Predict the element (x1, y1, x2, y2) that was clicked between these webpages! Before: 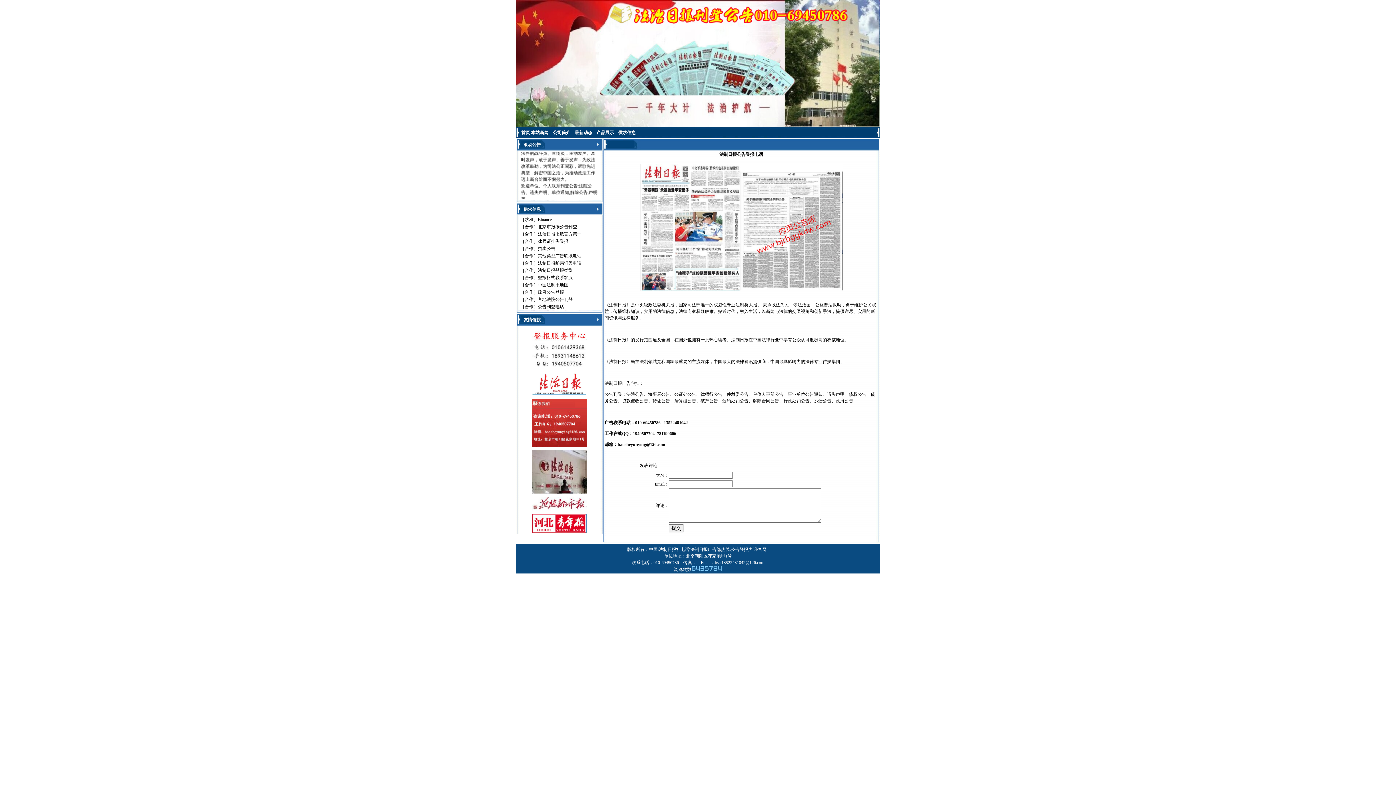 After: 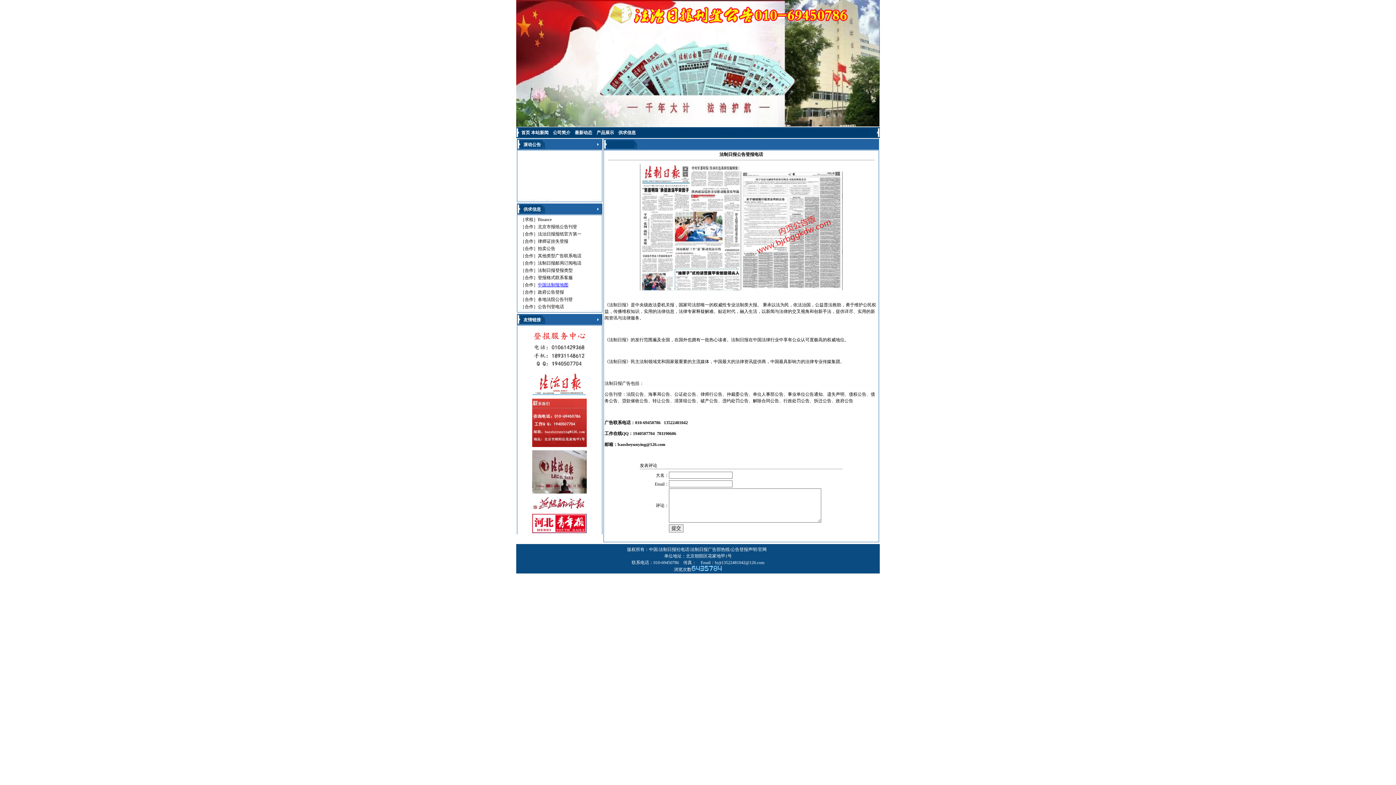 Action: bbox: (538, 282, 568, 287) label: 中国法制报地图